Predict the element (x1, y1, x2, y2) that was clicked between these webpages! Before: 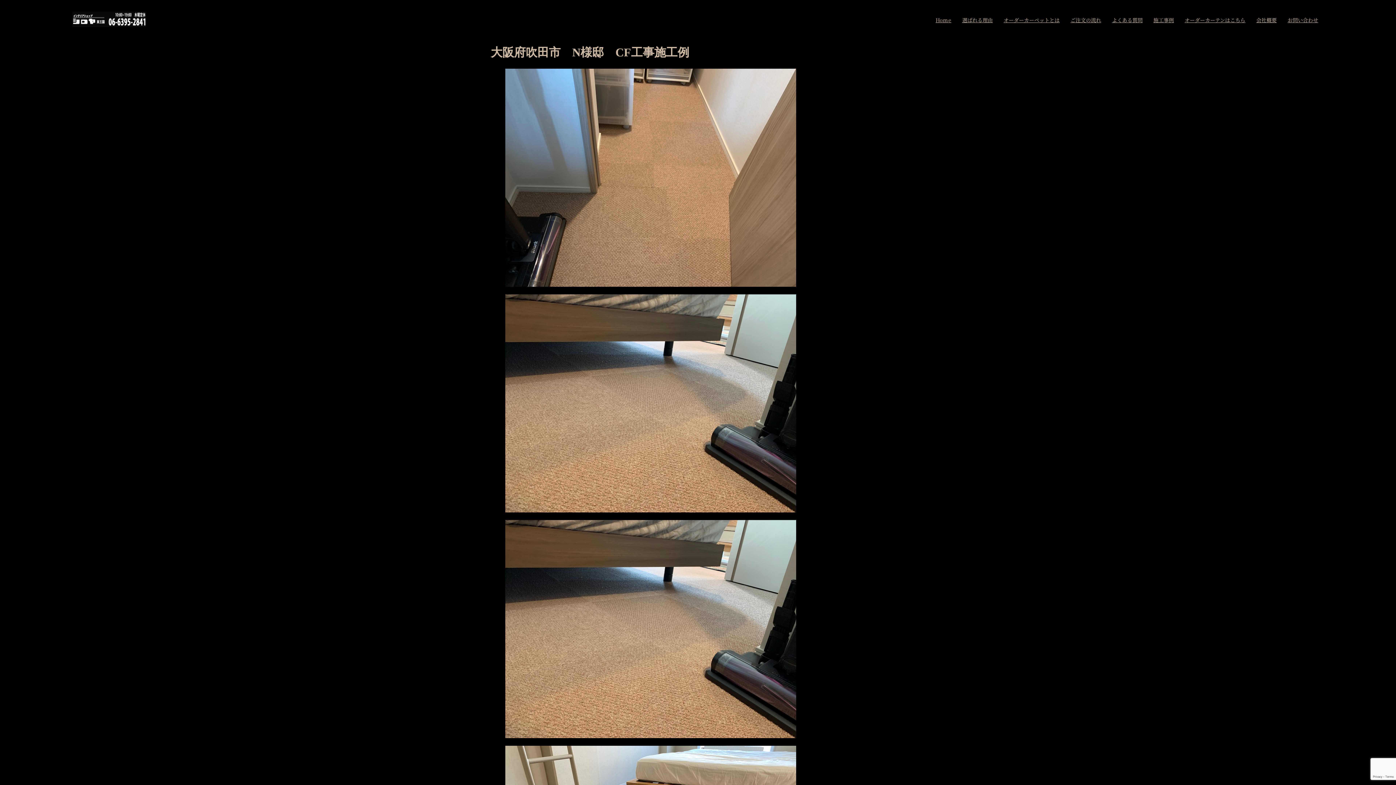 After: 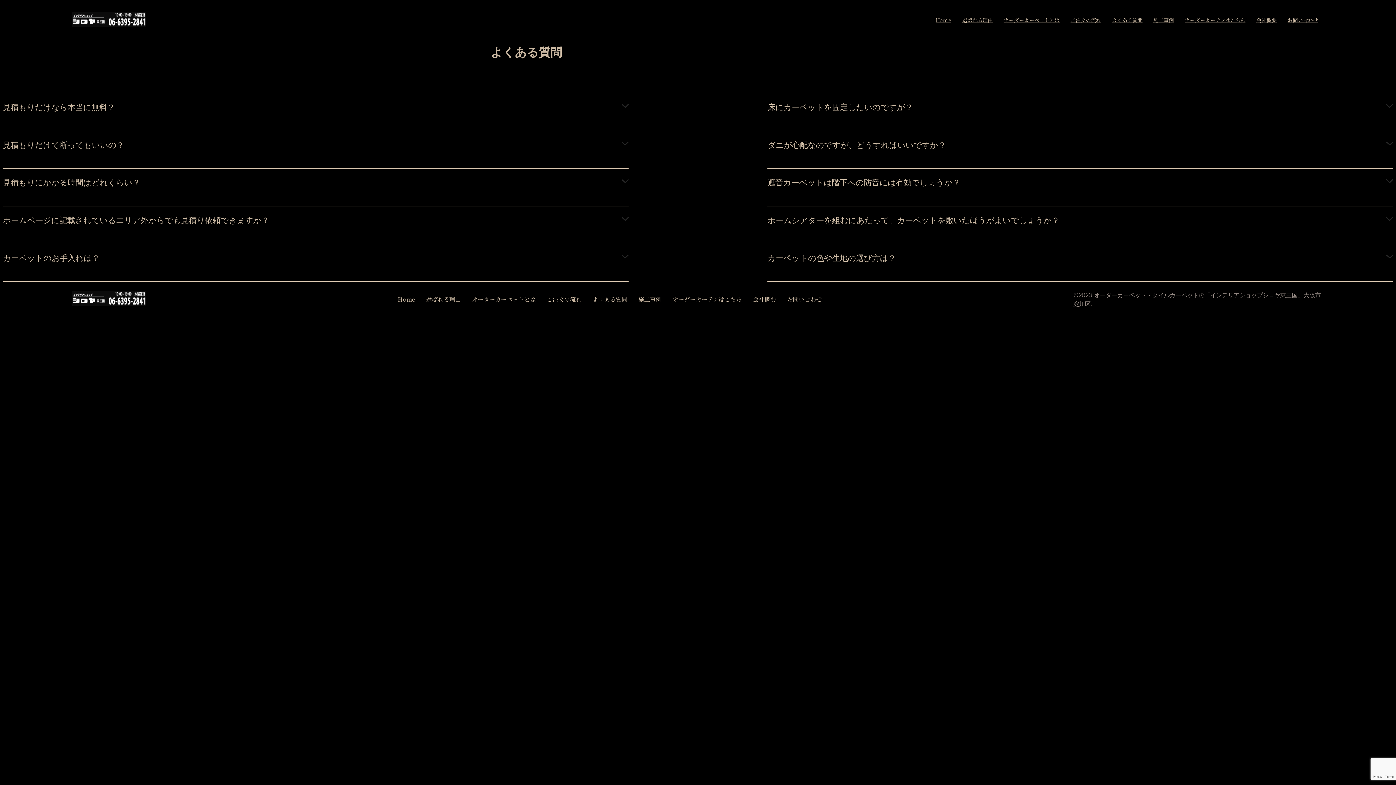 Action: label: よくある質問 bbox: (1106, 14, 1148, 25)